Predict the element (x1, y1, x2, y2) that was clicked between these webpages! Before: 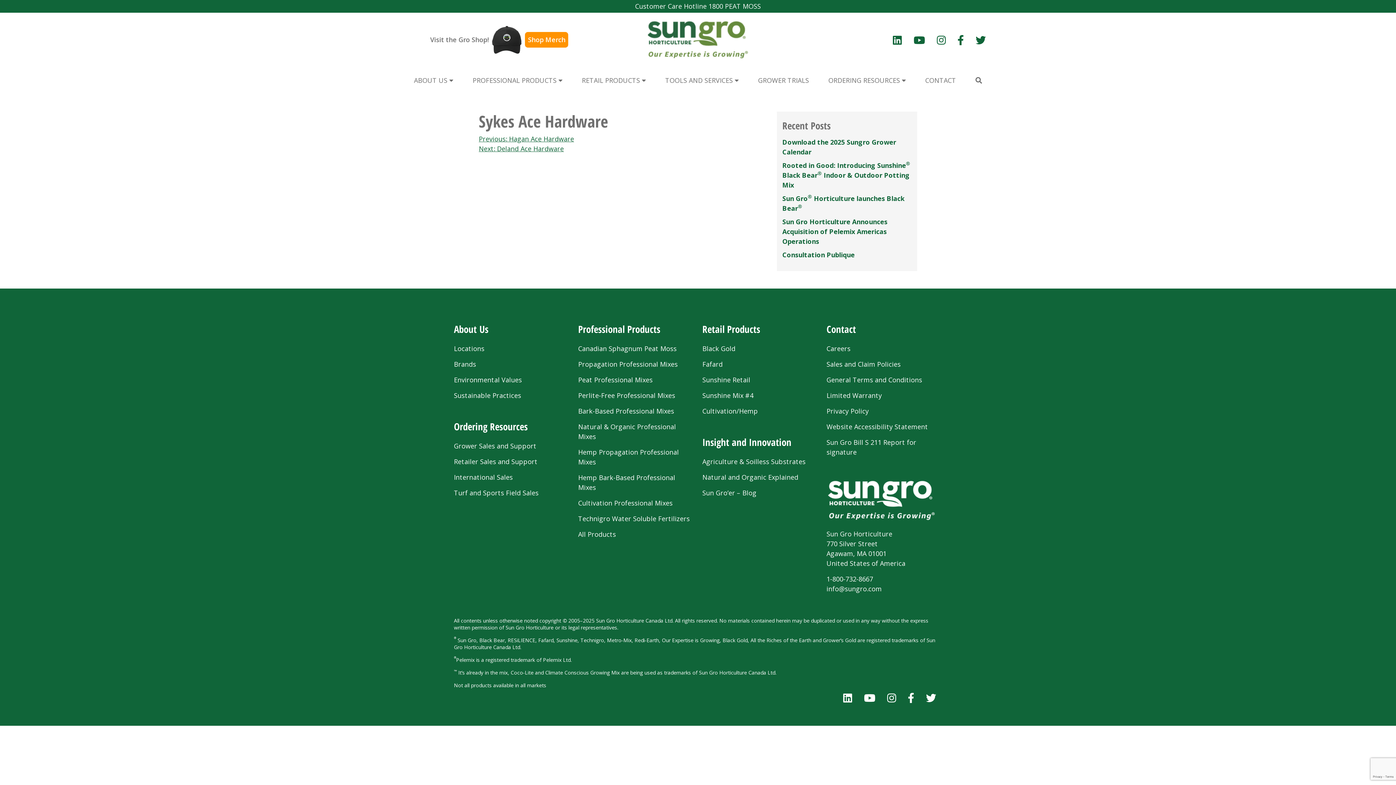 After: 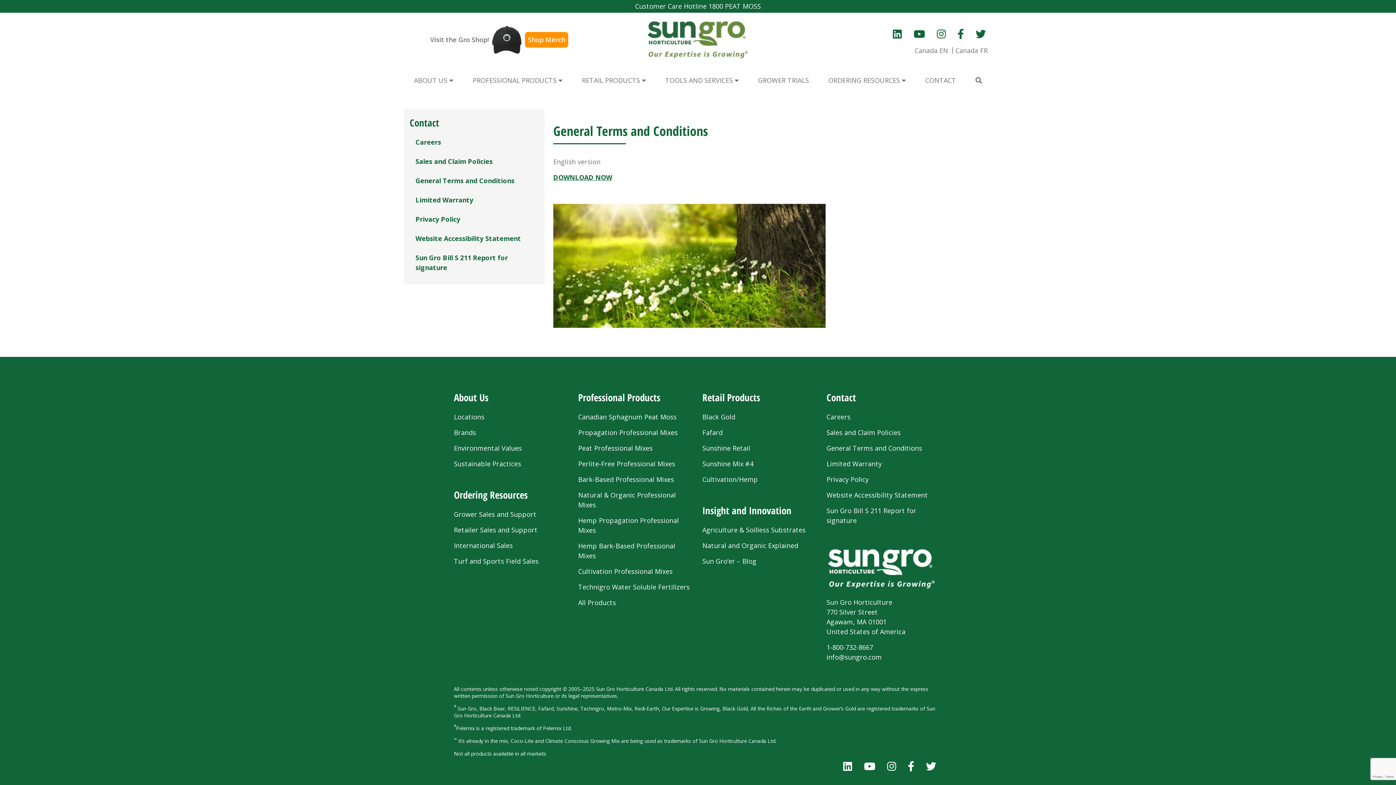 Action: bbox: (826, 372, 942, 388) label: General Terms and Conditions